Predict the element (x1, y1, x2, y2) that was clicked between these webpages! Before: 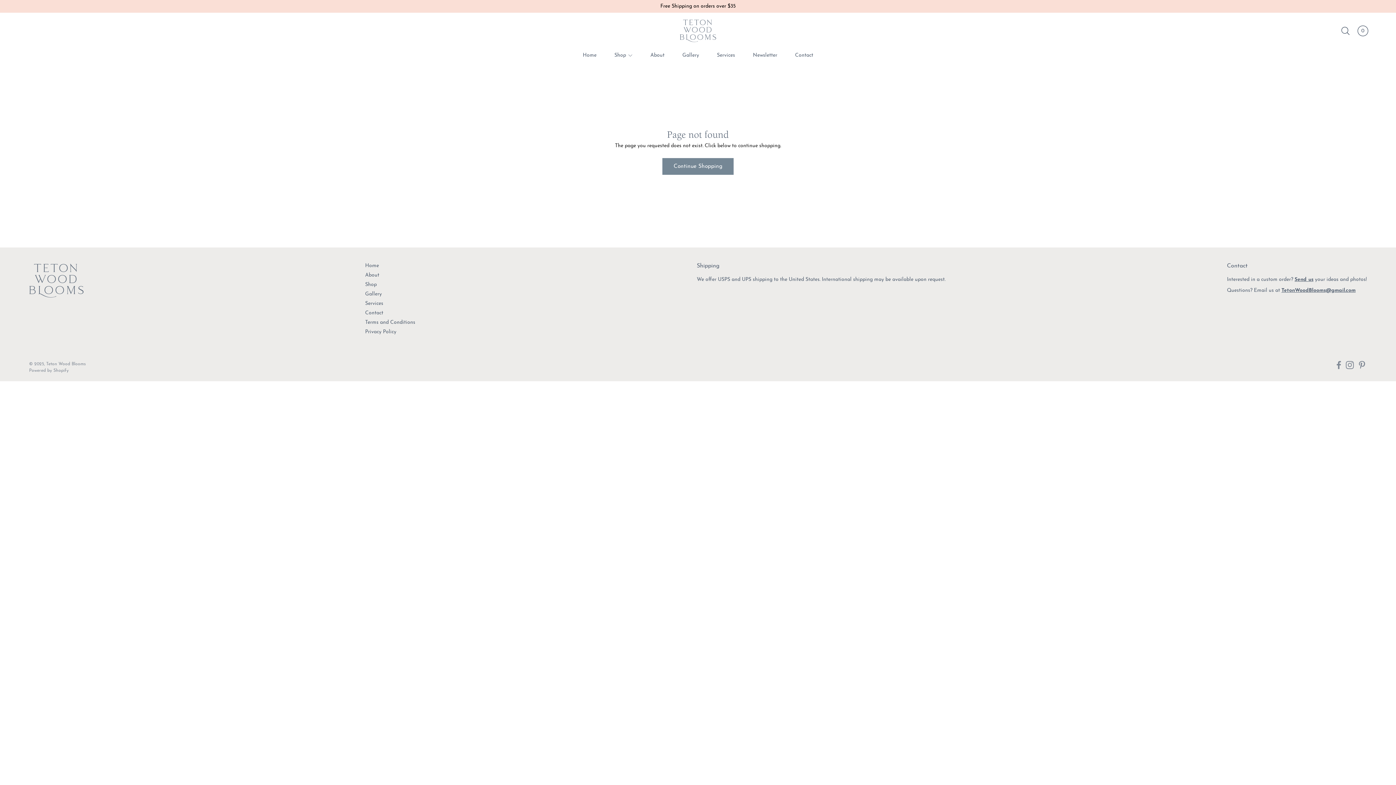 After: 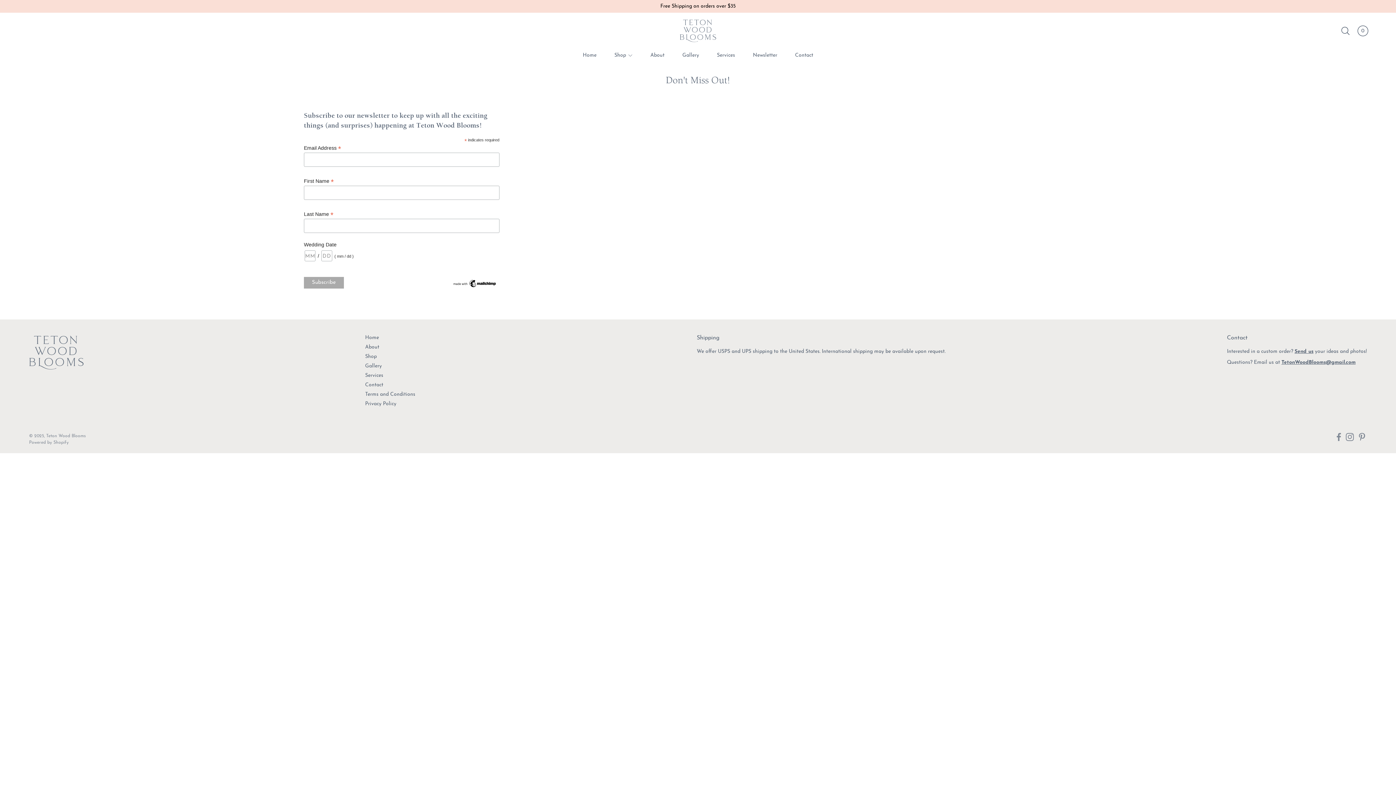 Action: label: Newsletter bbox: (753, 50, 777, 60)